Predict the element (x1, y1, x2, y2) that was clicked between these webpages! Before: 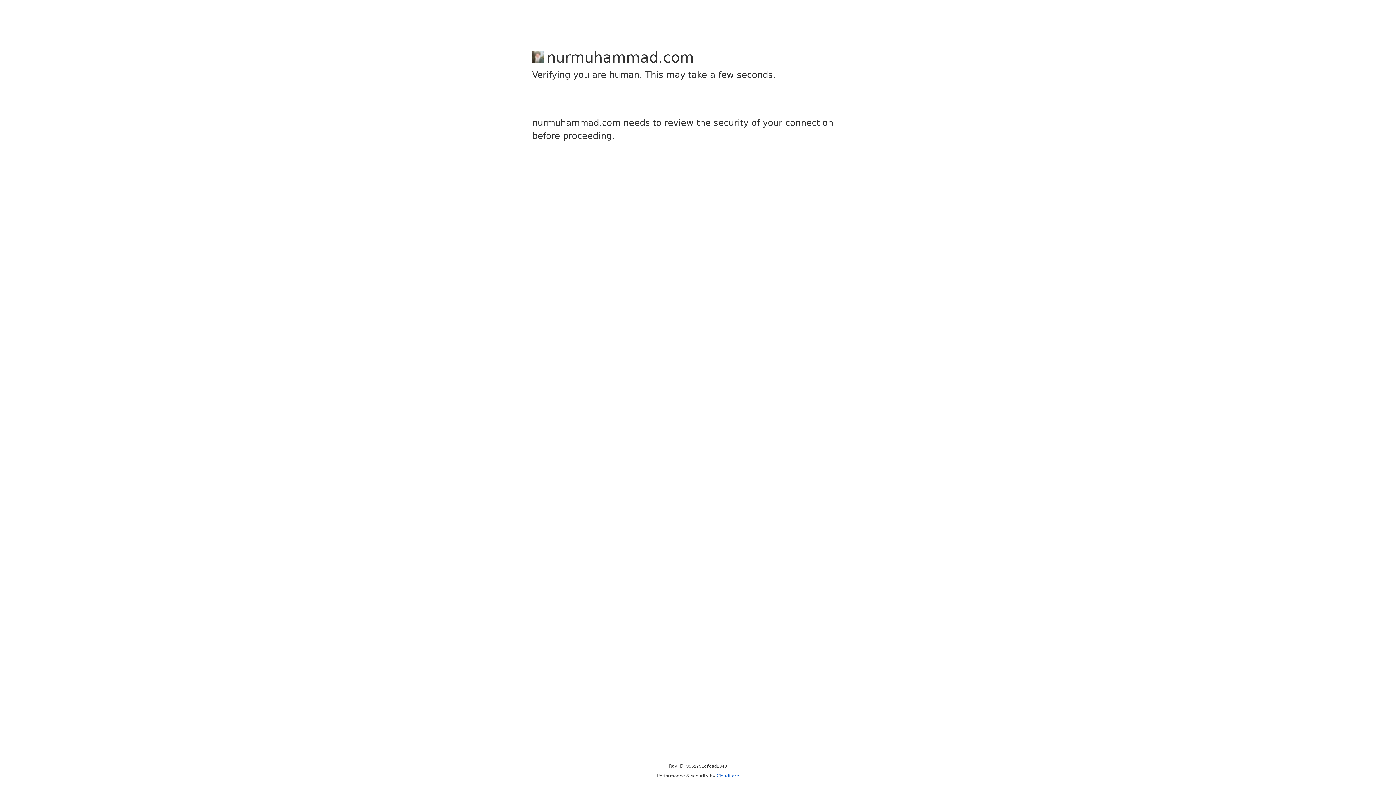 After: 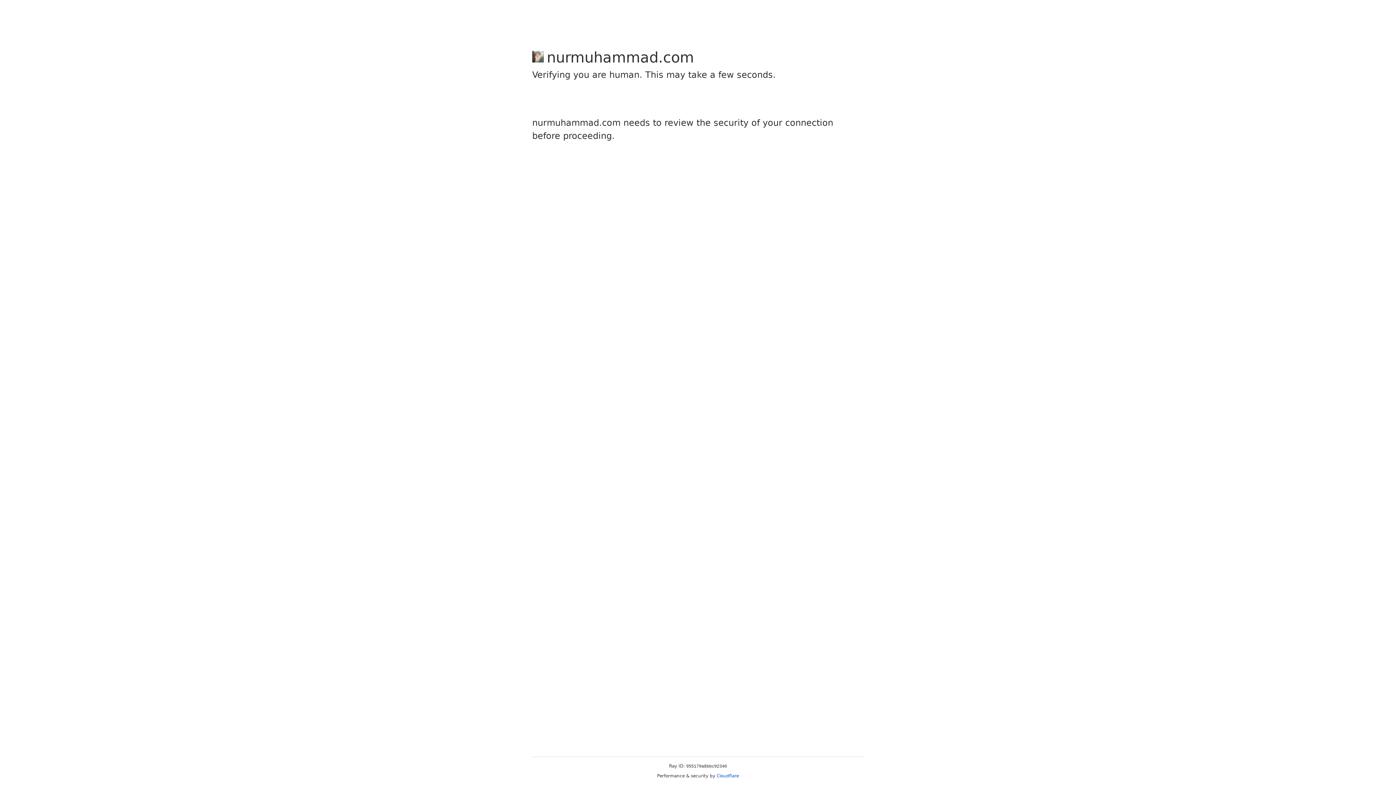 Action: label: Cloudflare bbox: (716, 773, 739, 778)